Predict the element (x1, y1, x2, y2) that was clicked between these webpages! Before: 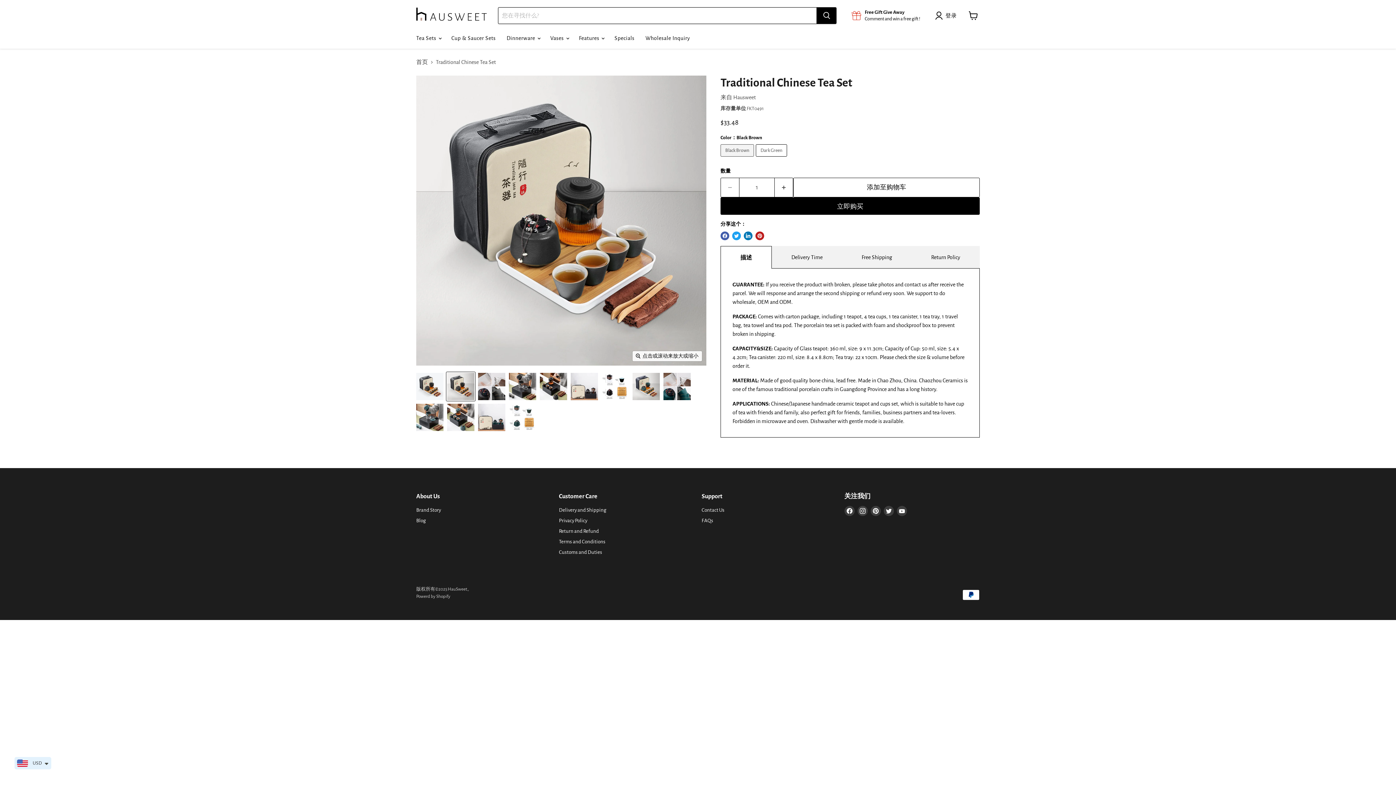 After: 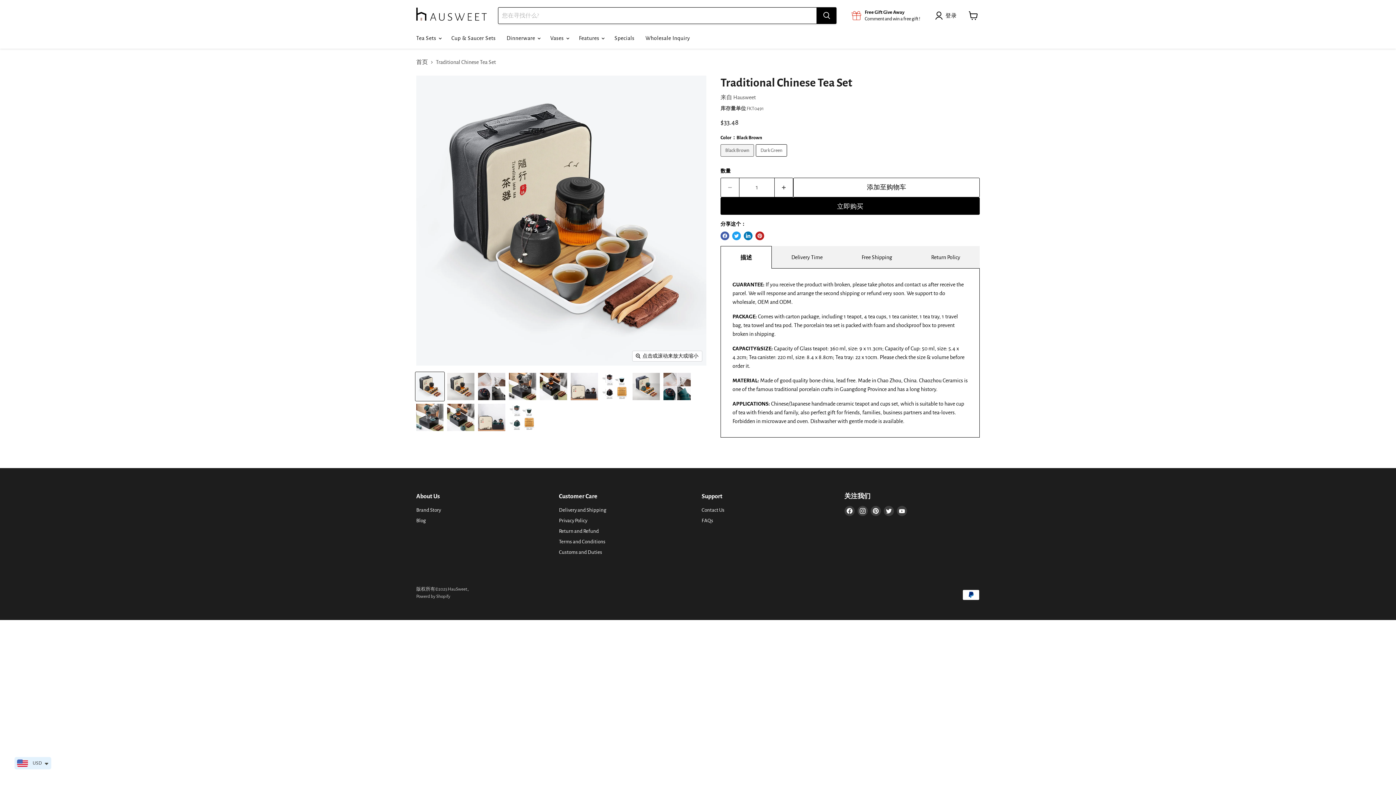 Action: bbox: (415, 372, 444, 401) label: Traditional Chinese Tea Set 缩图